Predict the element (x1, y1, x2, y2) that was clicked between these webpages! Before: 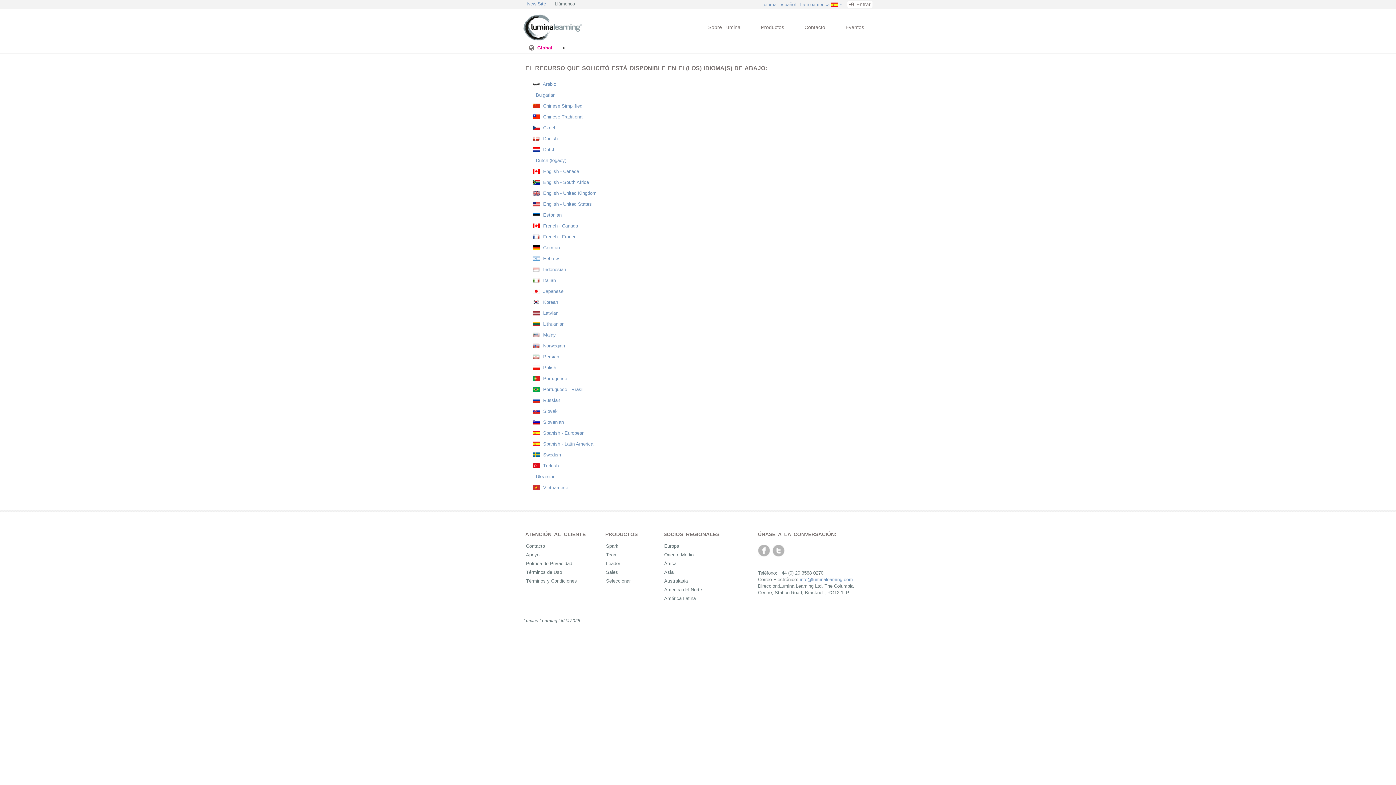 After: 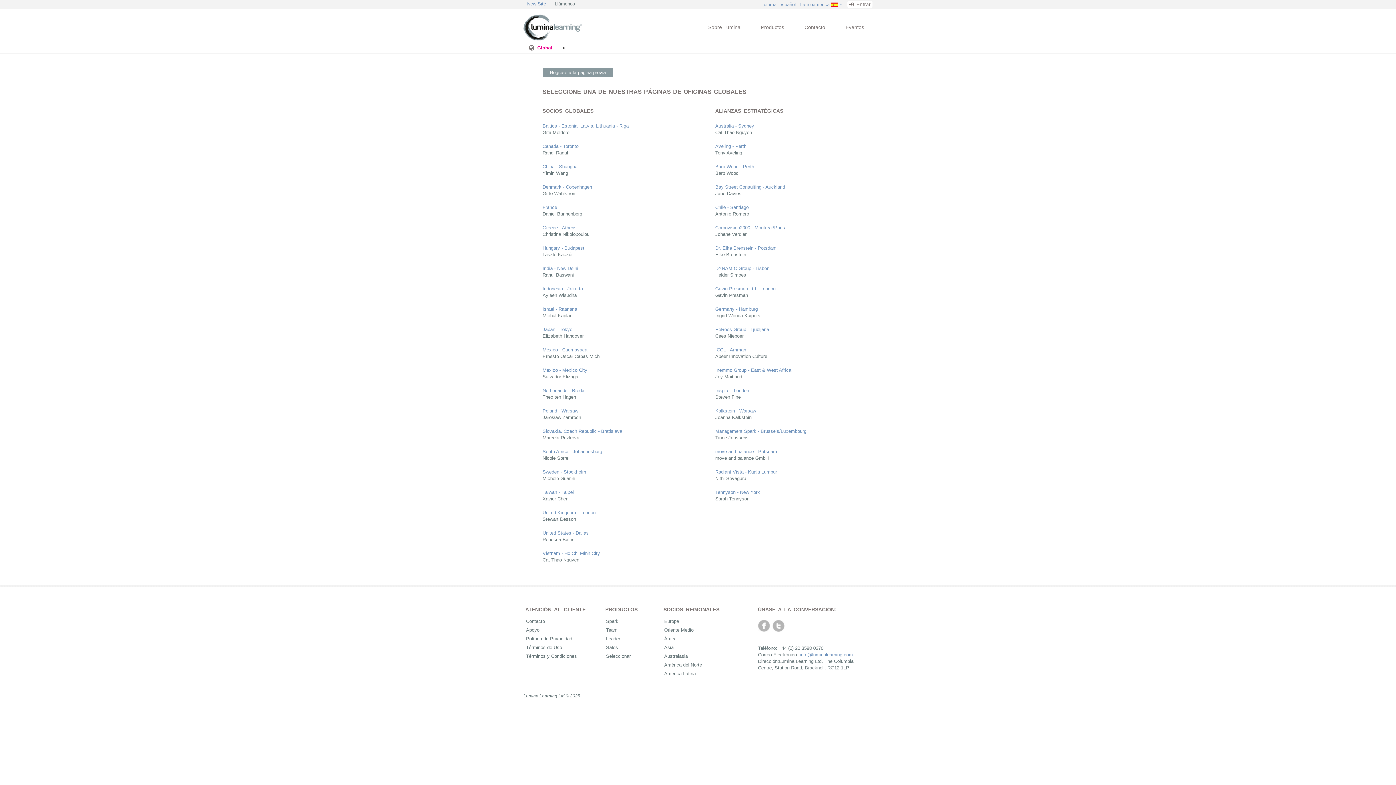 Action: bbox: (559, 43, 569, 53)